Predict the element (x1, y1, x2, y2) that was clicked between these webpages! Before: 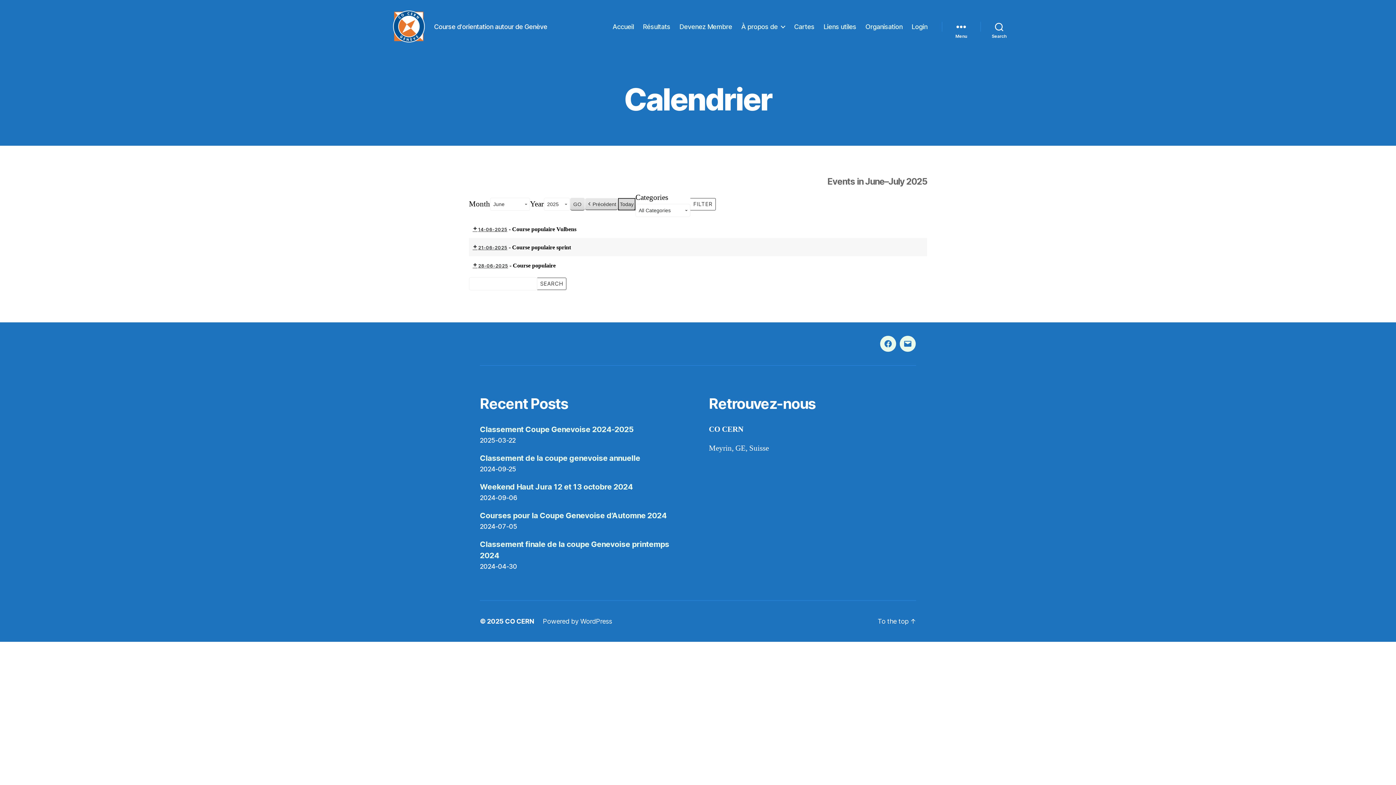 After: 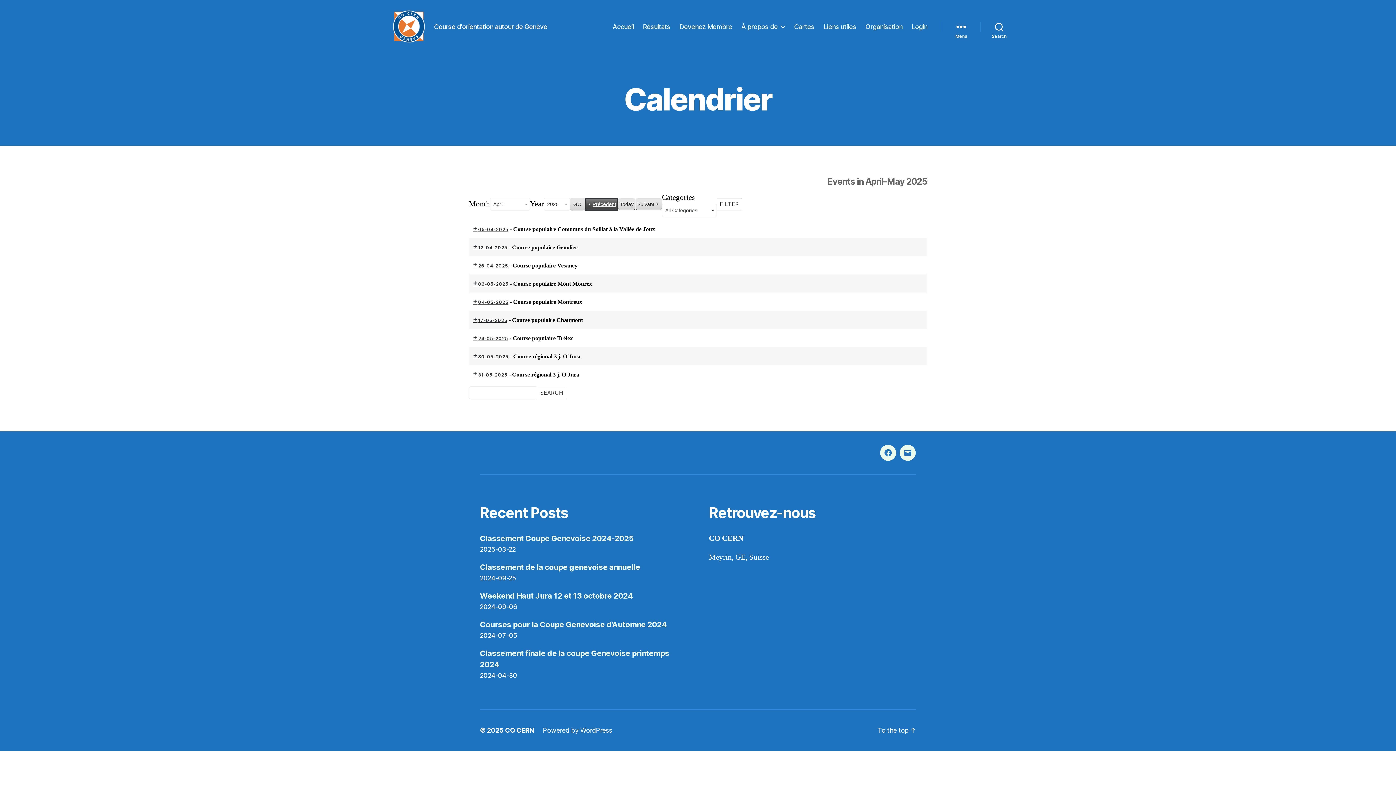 Action: label: Précédent bbox: (585, 198, 618, 210)